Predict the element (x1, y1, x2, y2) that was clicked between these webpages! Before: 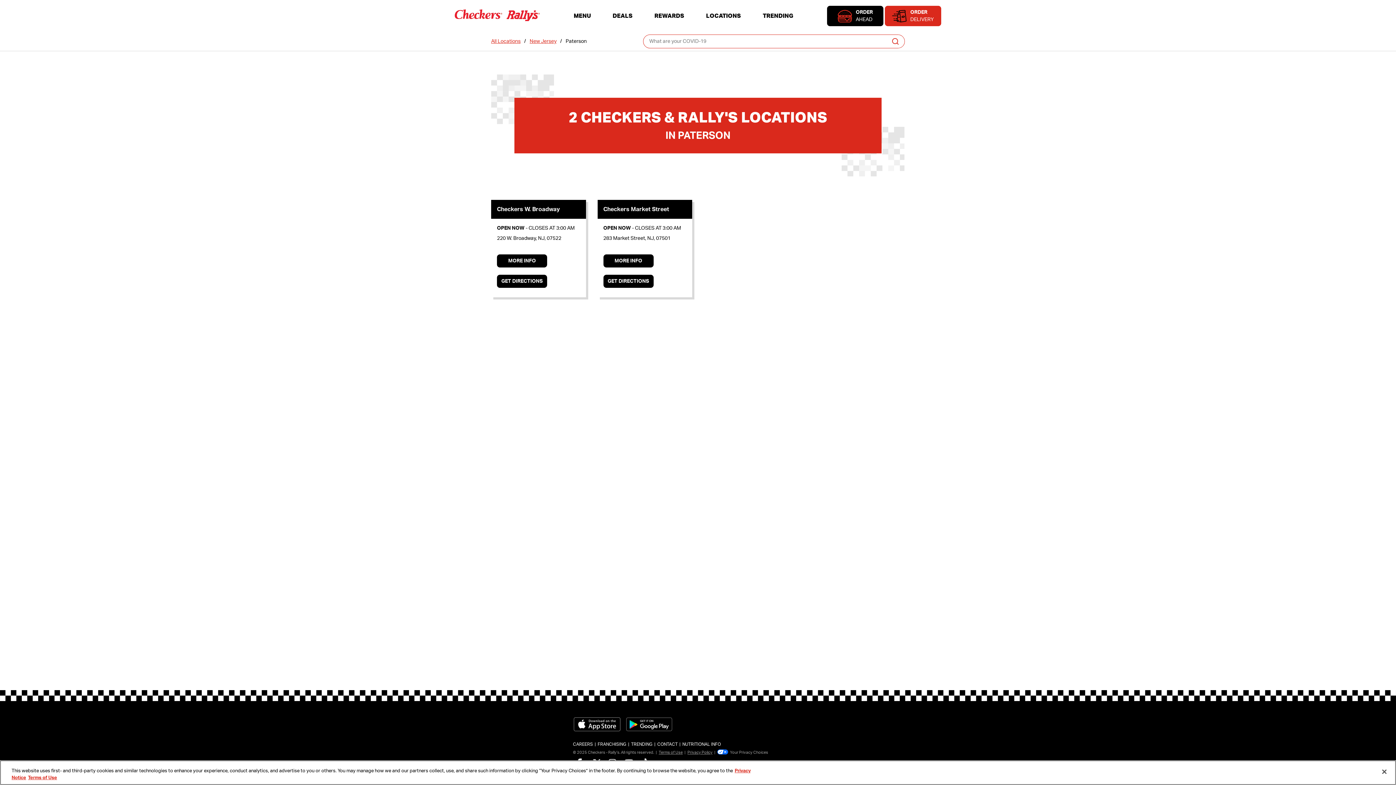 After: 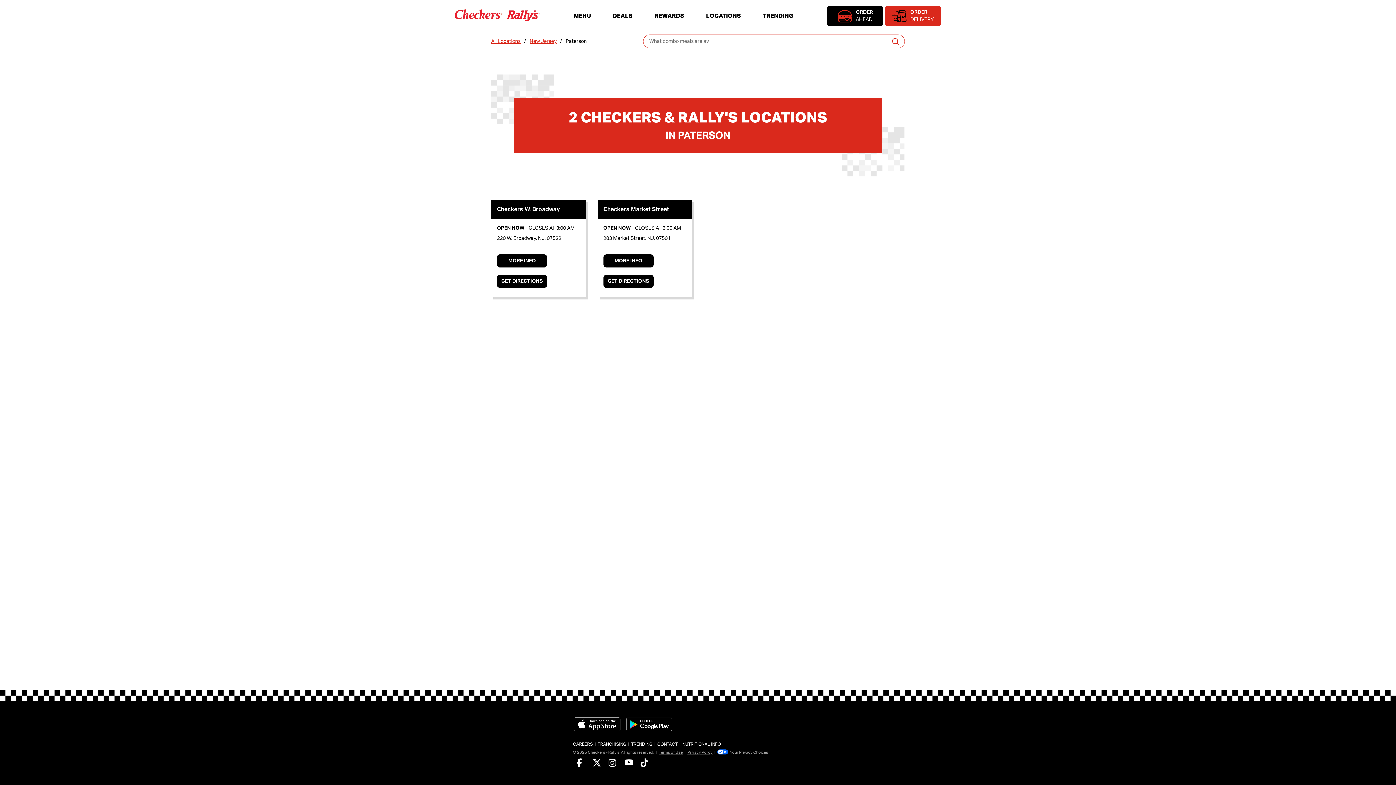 Action: bbox: (1376, 764, 1392, 780) label: Close